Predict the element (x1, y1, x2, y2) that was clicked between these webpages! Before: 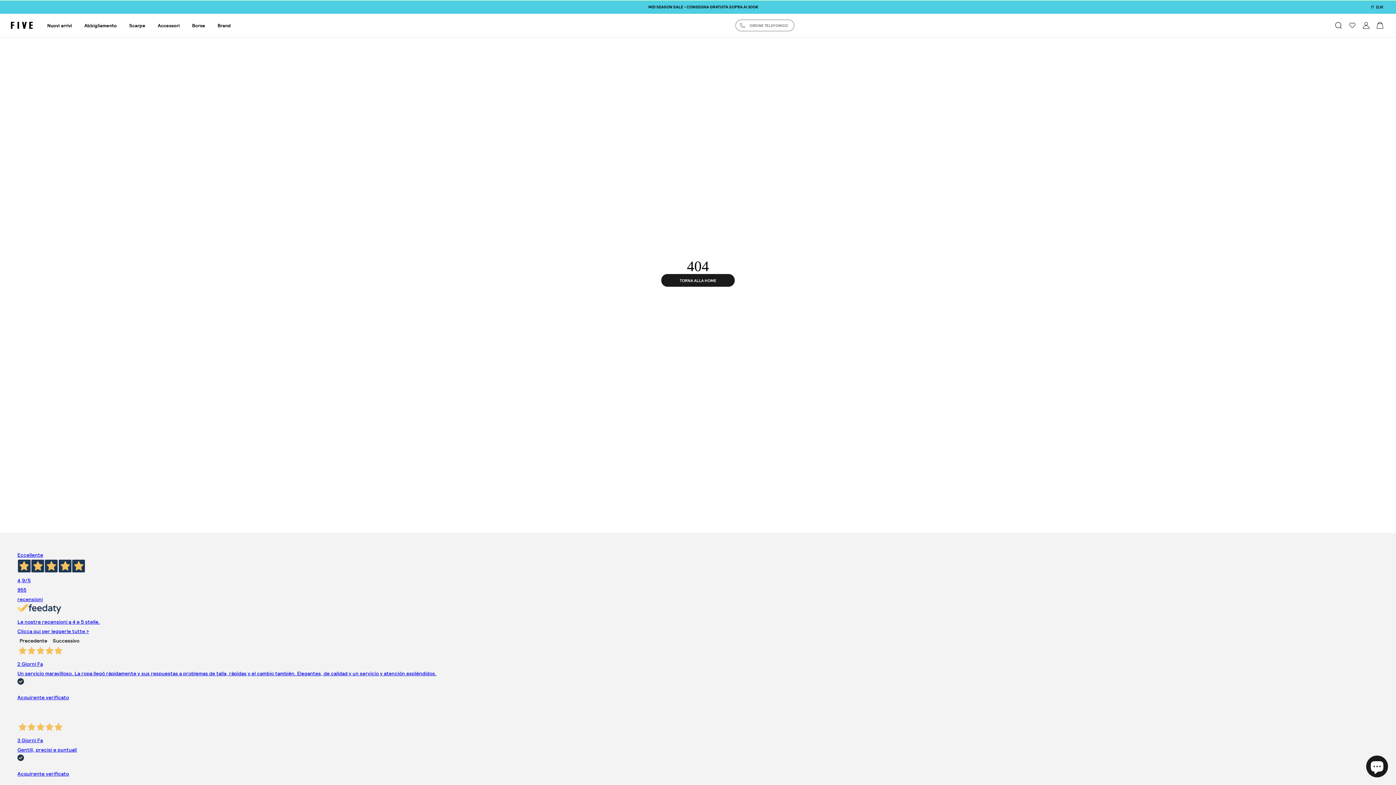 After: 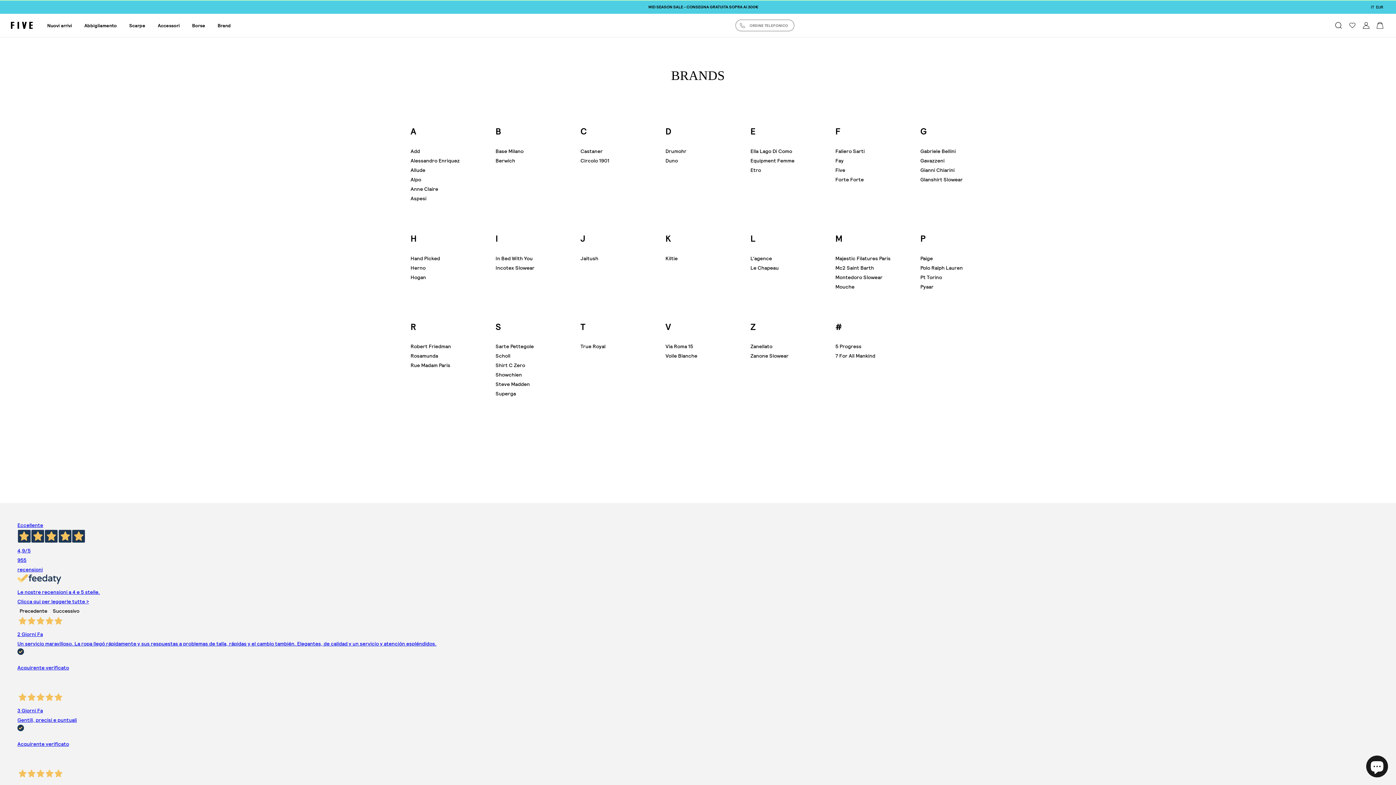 Action: bbox: (217, 22, 230, 28) label: Vedi tutti brand